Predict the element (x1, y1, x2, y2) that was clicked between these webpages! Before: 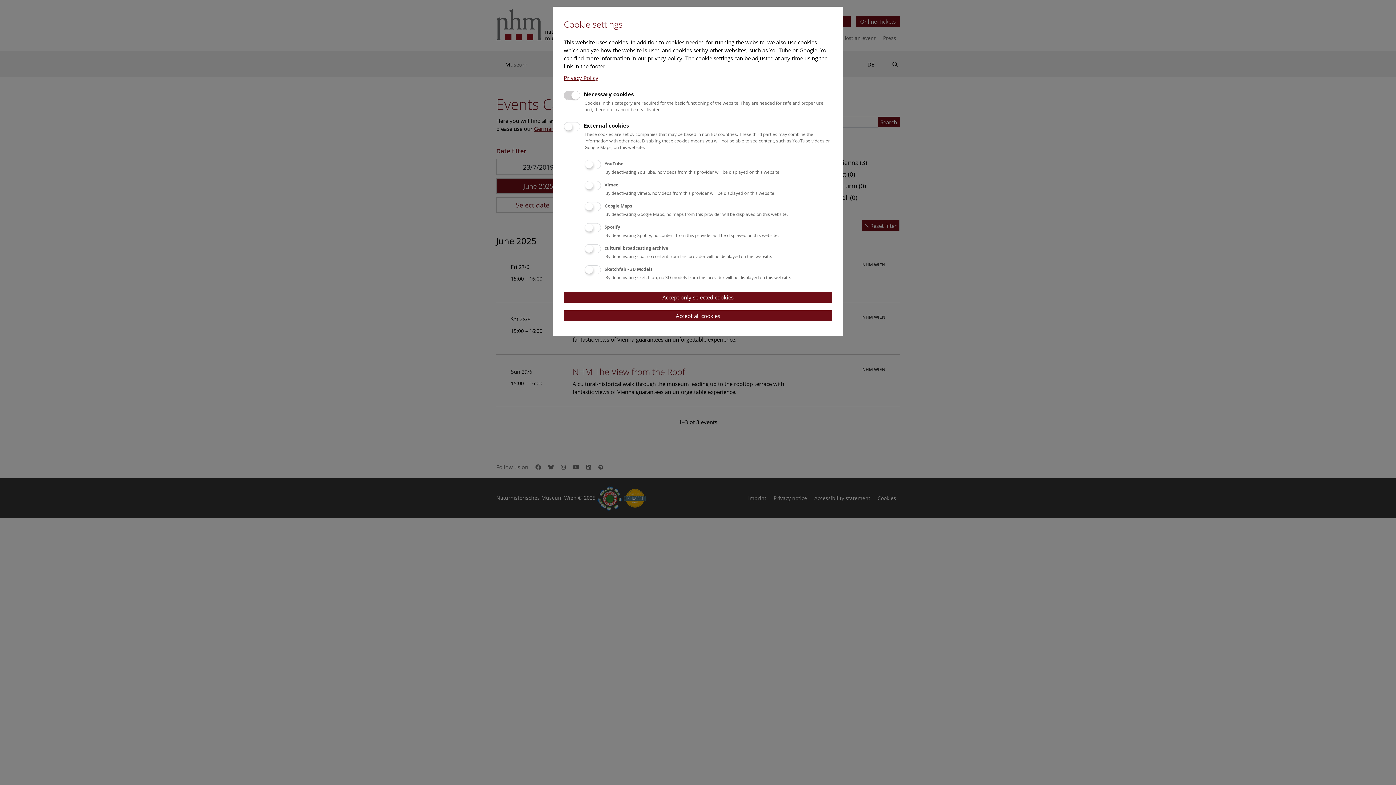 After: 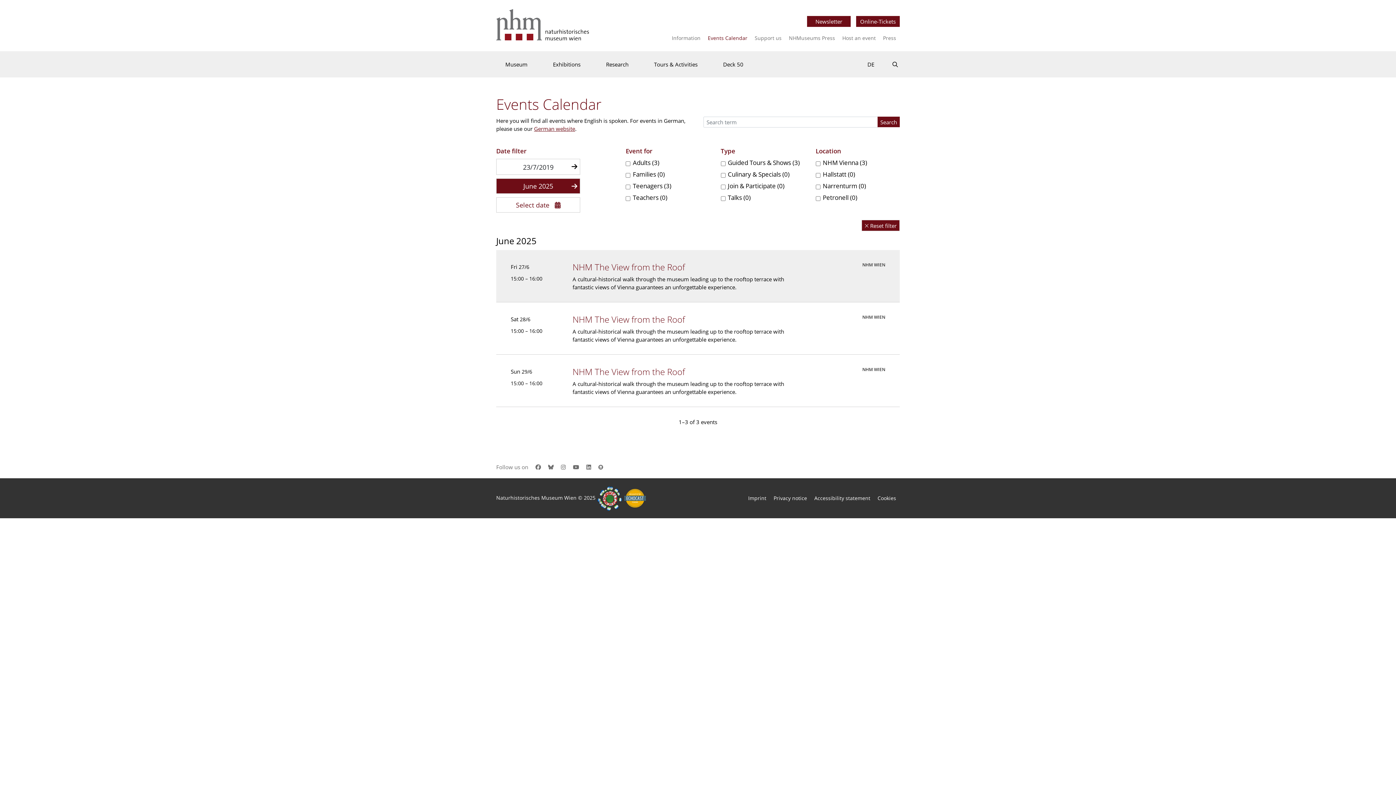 Action: label: Accept only selected cookies bbox: (564, 291, 832, 303)